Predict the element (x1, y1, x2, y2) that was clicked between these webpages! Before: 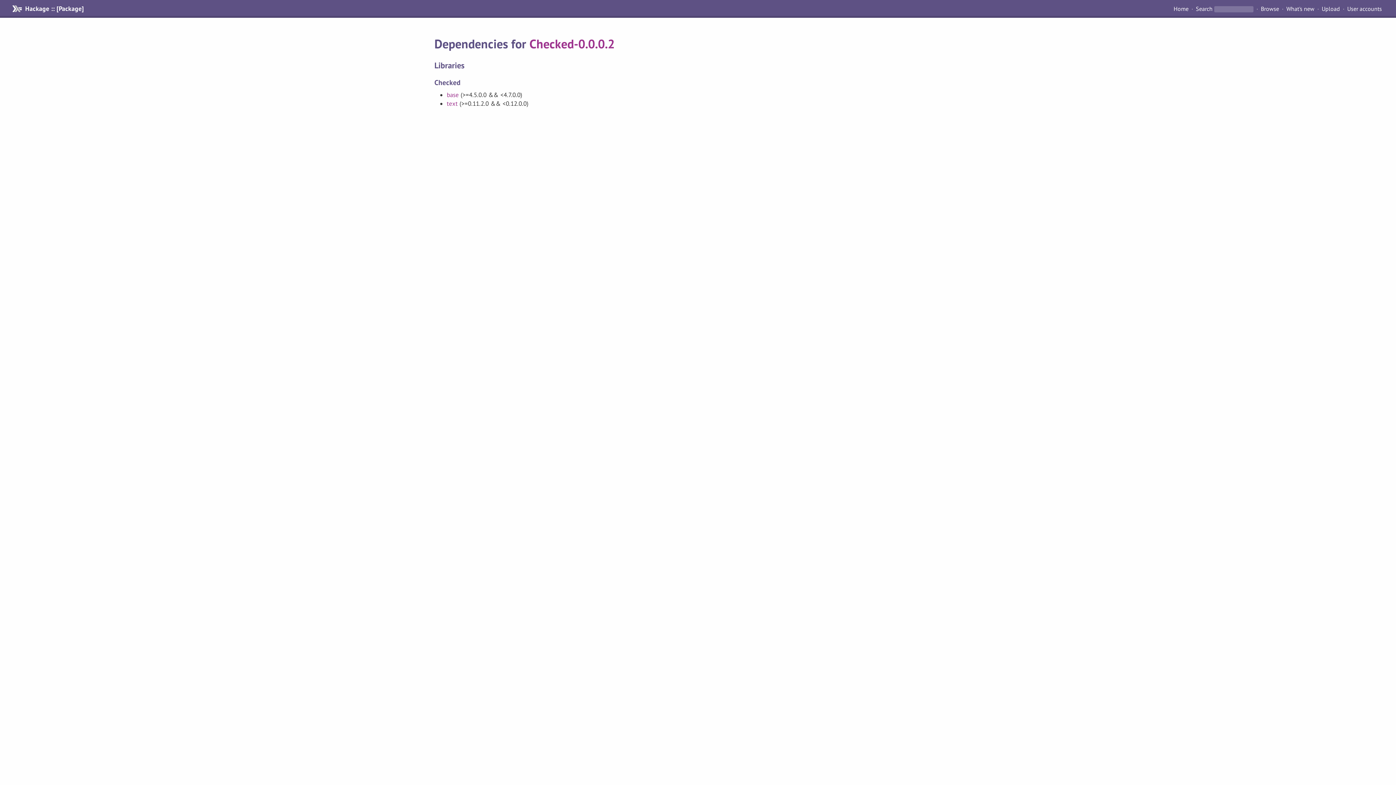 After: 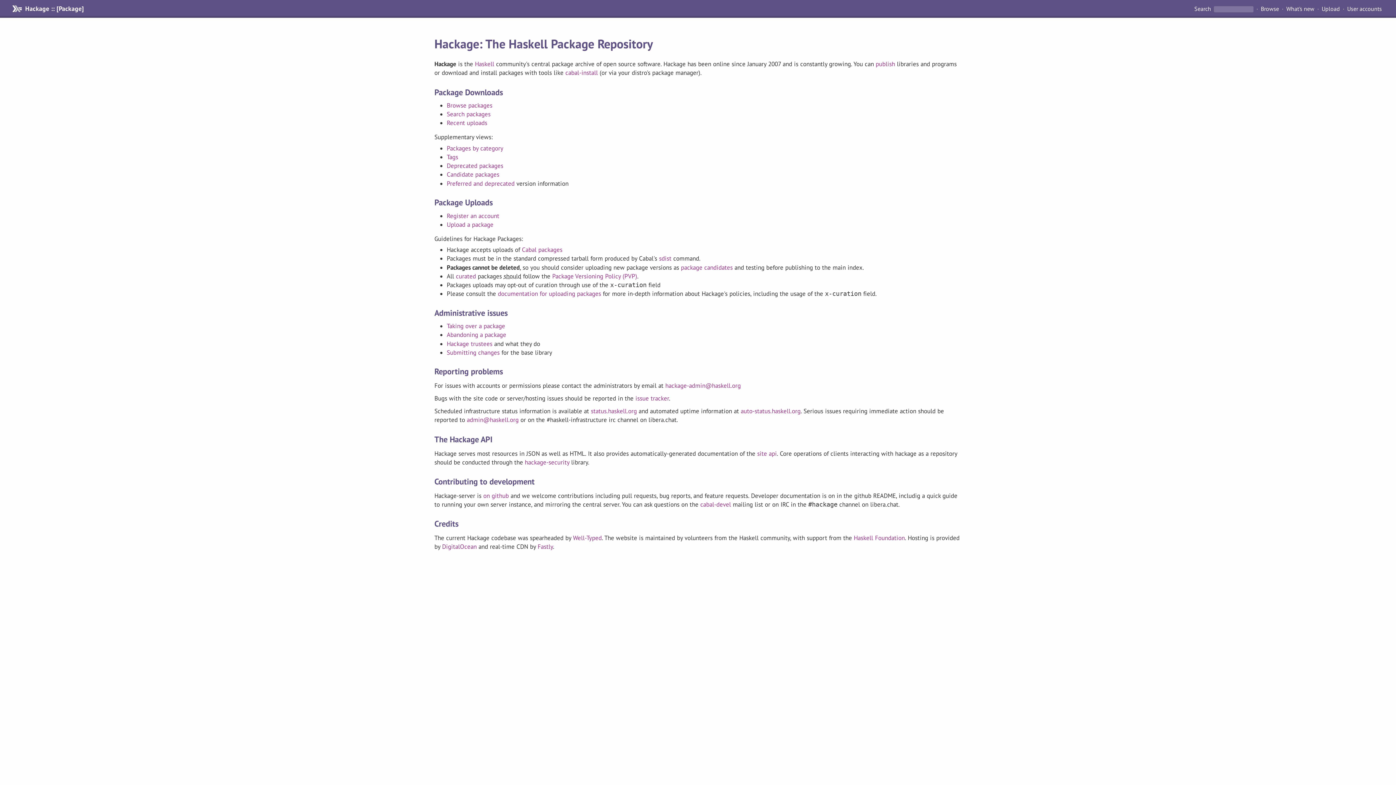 Action: bbox: (1171, 4, 1191, 13) label: Home